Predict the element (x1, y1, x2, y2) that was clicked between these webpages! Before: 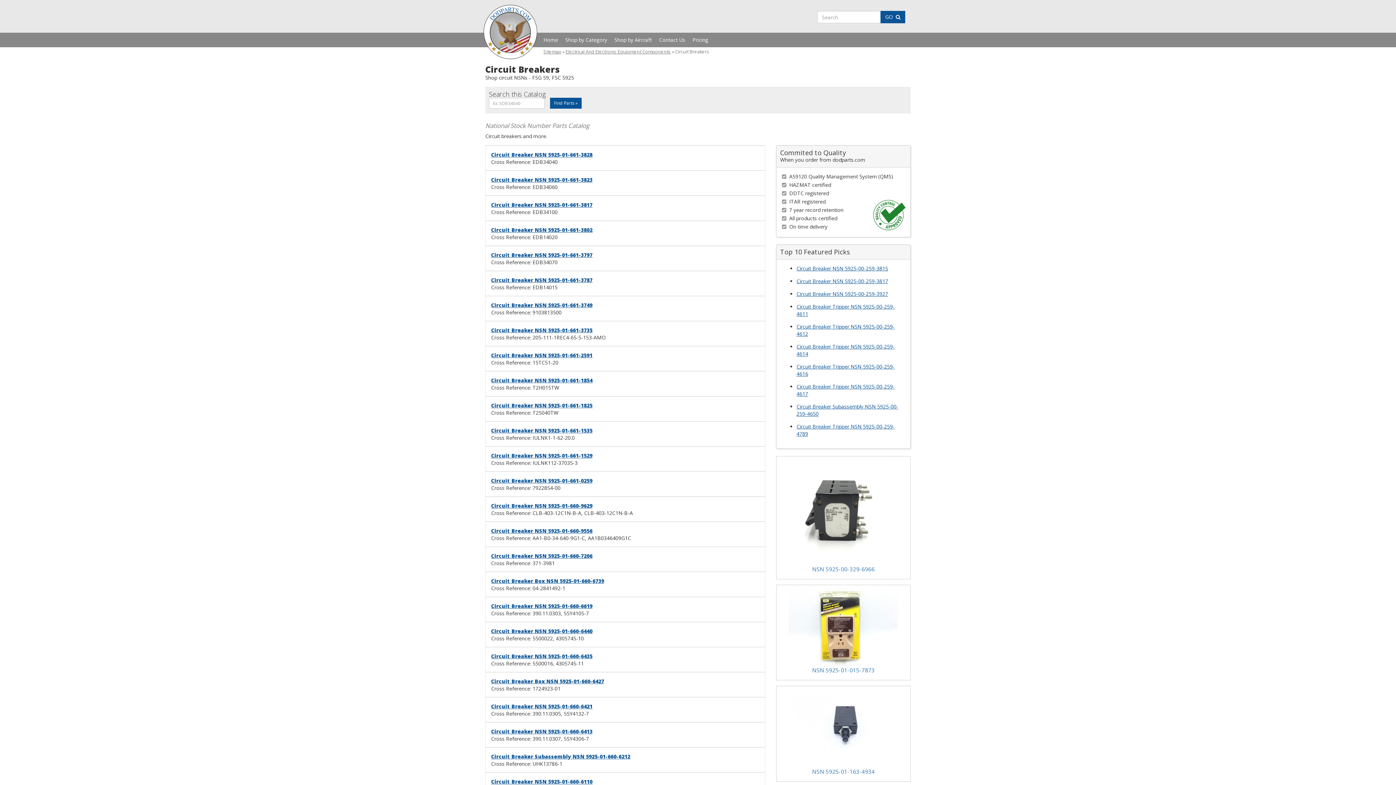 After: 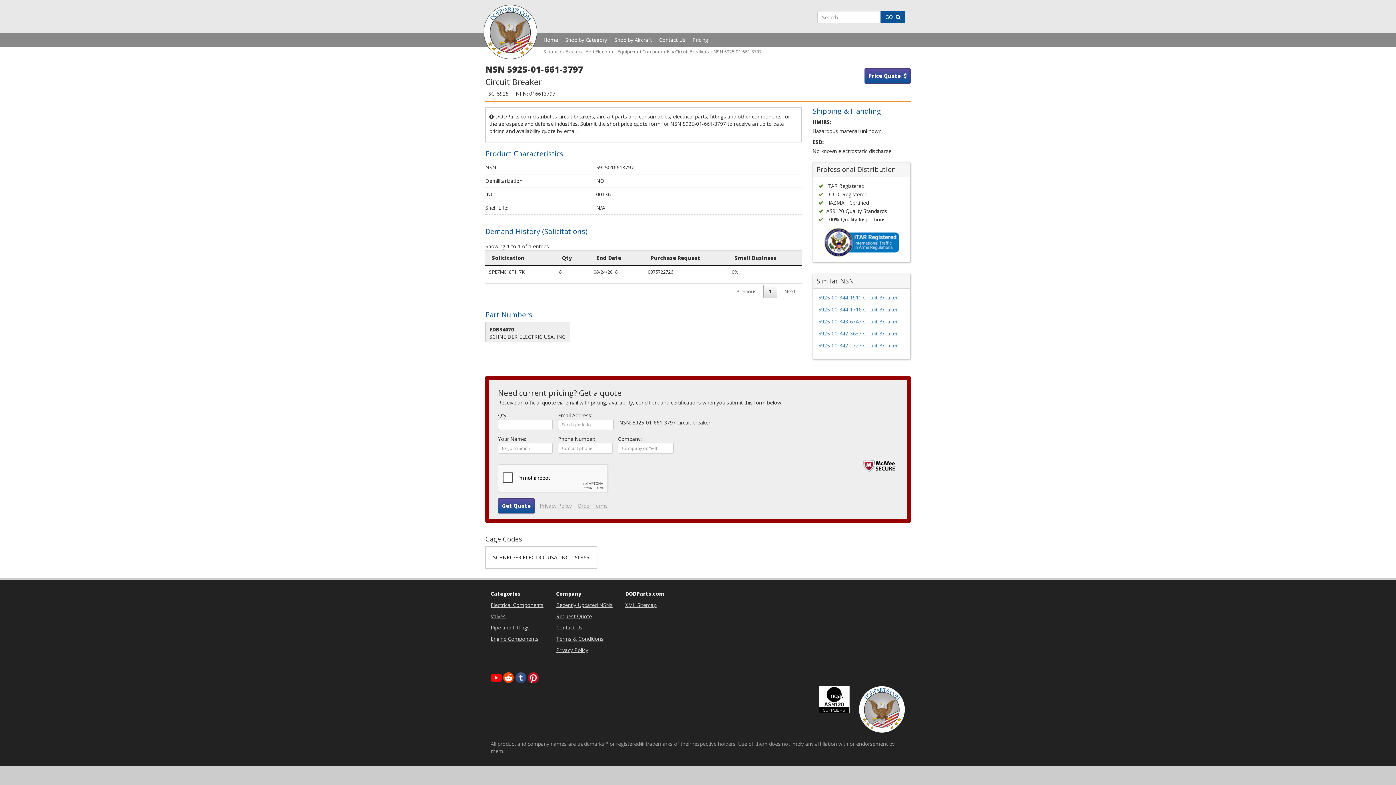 Action: label: Circuit Breaker NSN 5925-01-661-3797 bbox: (491, 251, 592, 258)